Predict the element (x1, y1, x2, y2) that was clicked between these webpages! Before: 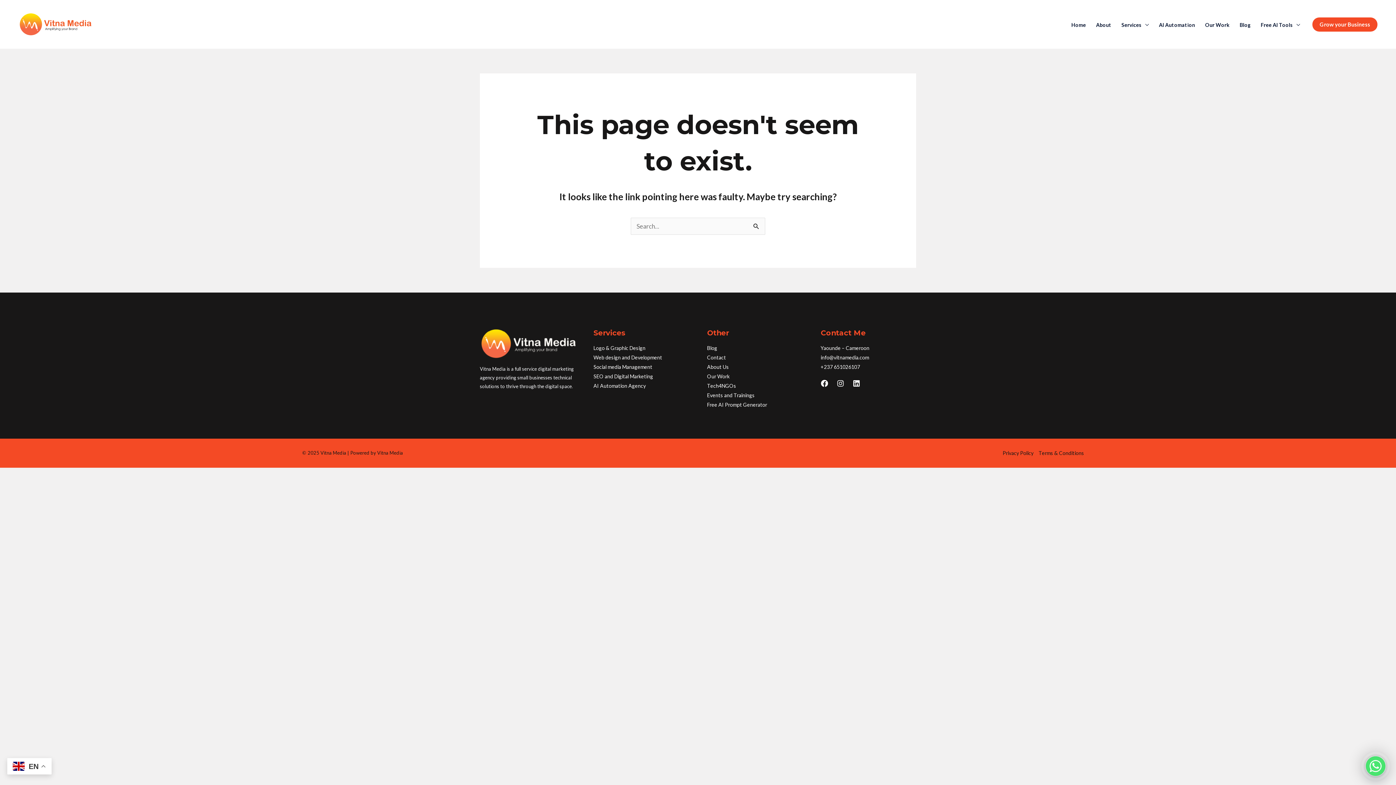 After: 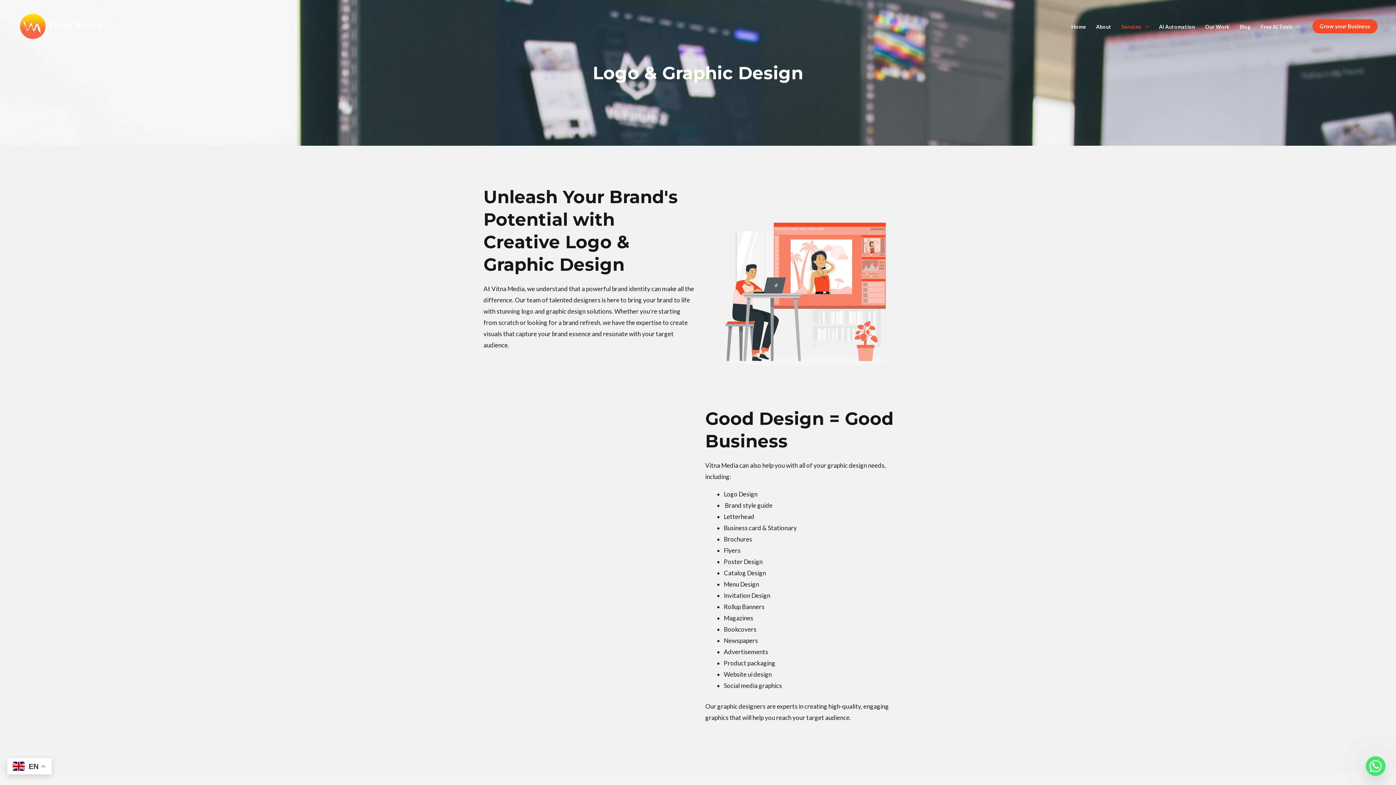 Action: label: Logo & Graphic Design bbox: (593, 345, 645, 351)